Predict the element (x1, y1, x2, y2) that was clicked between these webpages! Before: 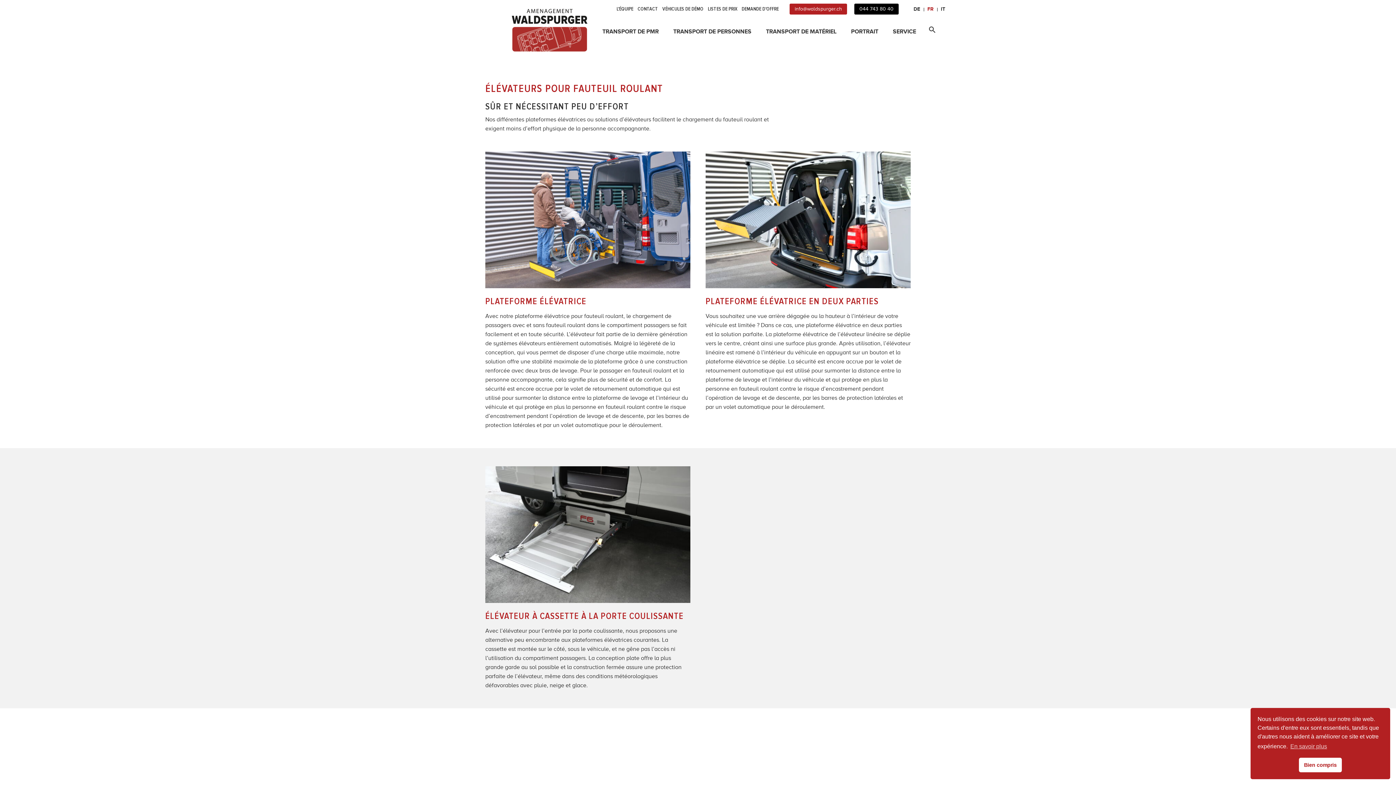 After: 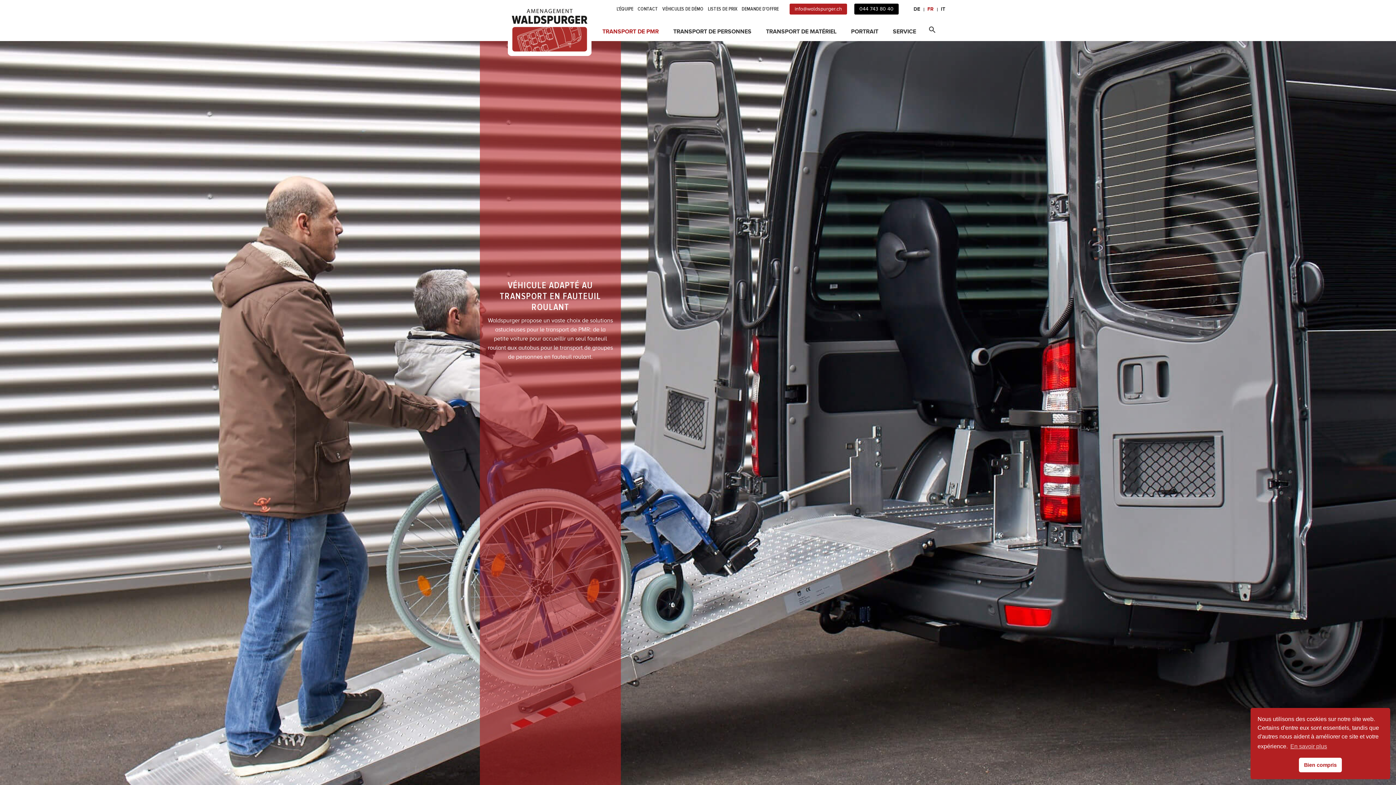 Action: bbox: (595, 20, 666, 41) label: TRANSPORT DE PMR